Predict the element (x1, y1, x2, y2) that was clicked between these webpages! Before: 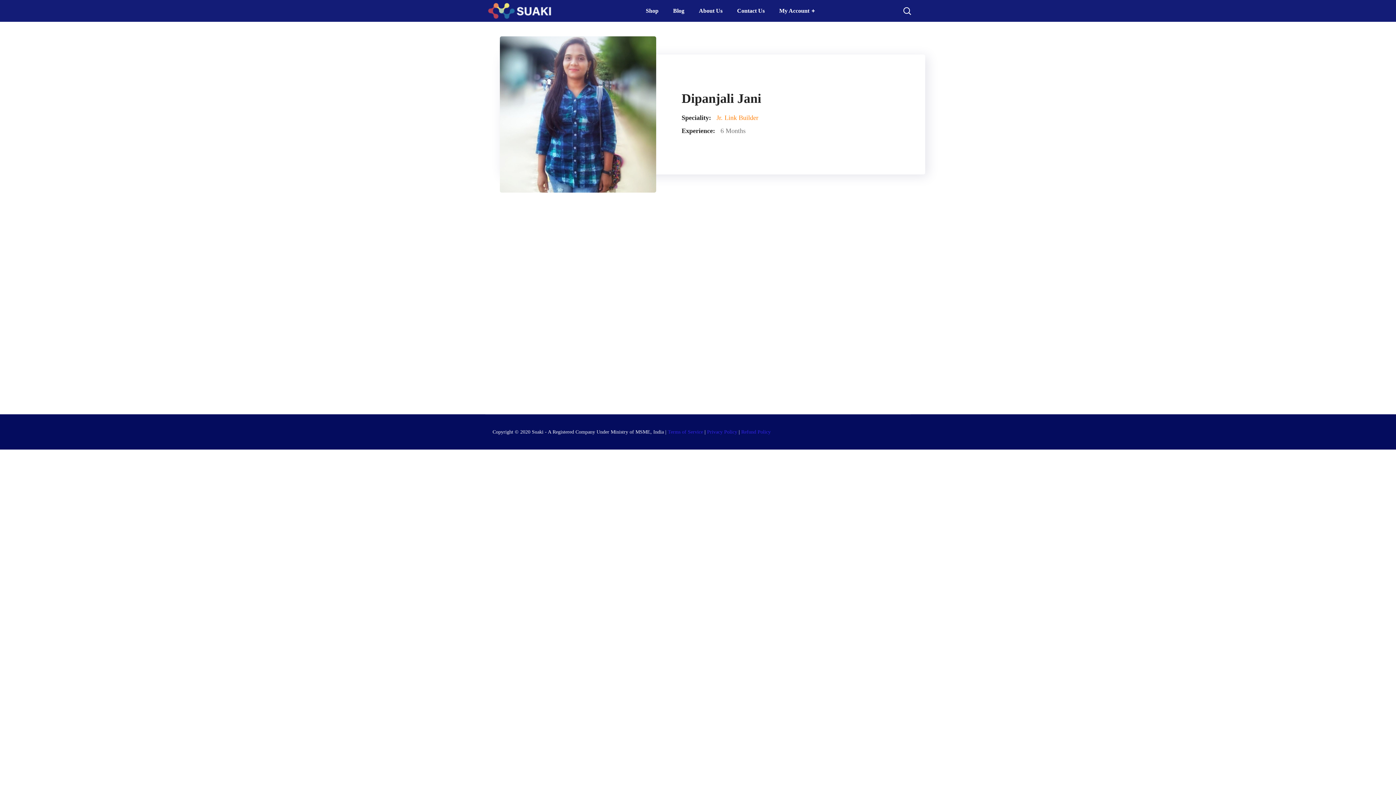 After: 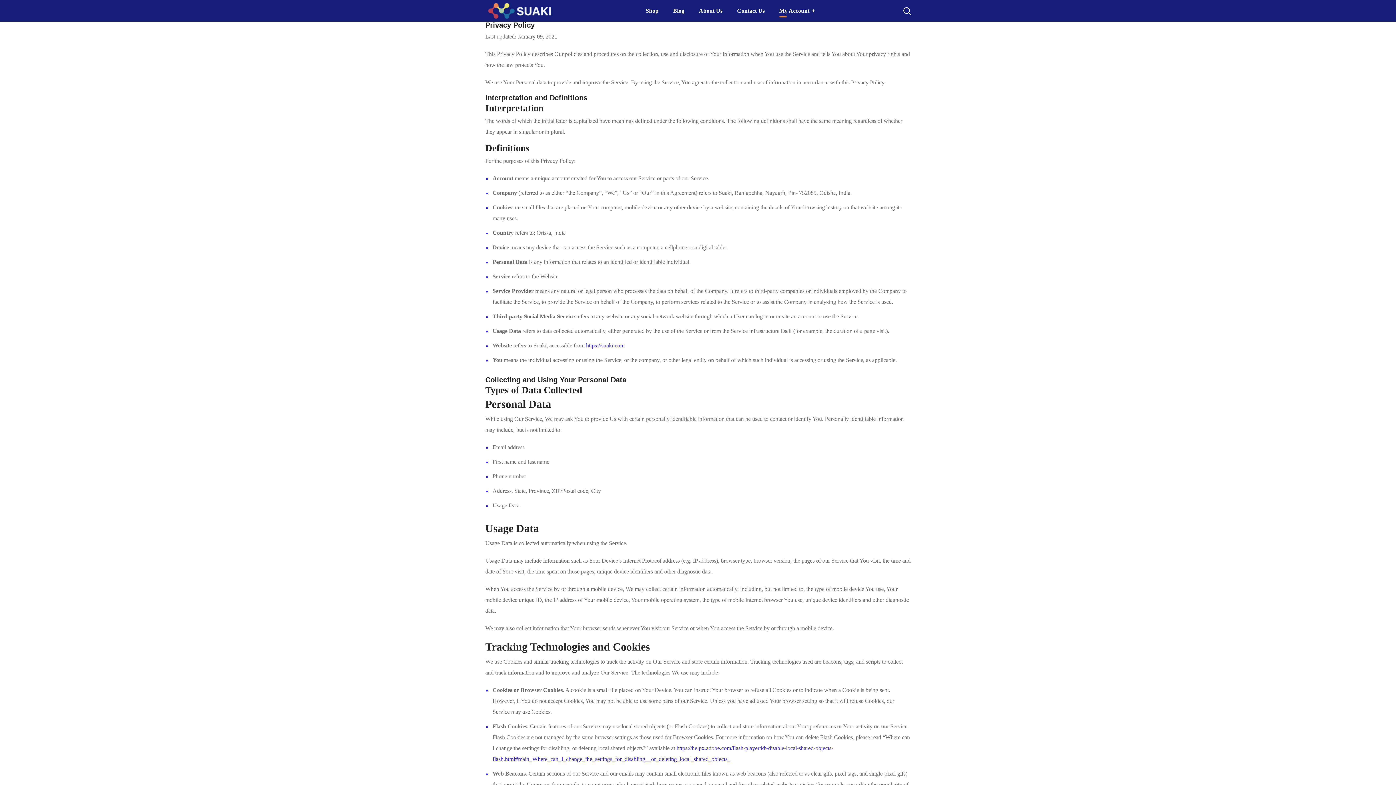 Action: label: Privacy Policy bbox: (707, 429, 737, 434)